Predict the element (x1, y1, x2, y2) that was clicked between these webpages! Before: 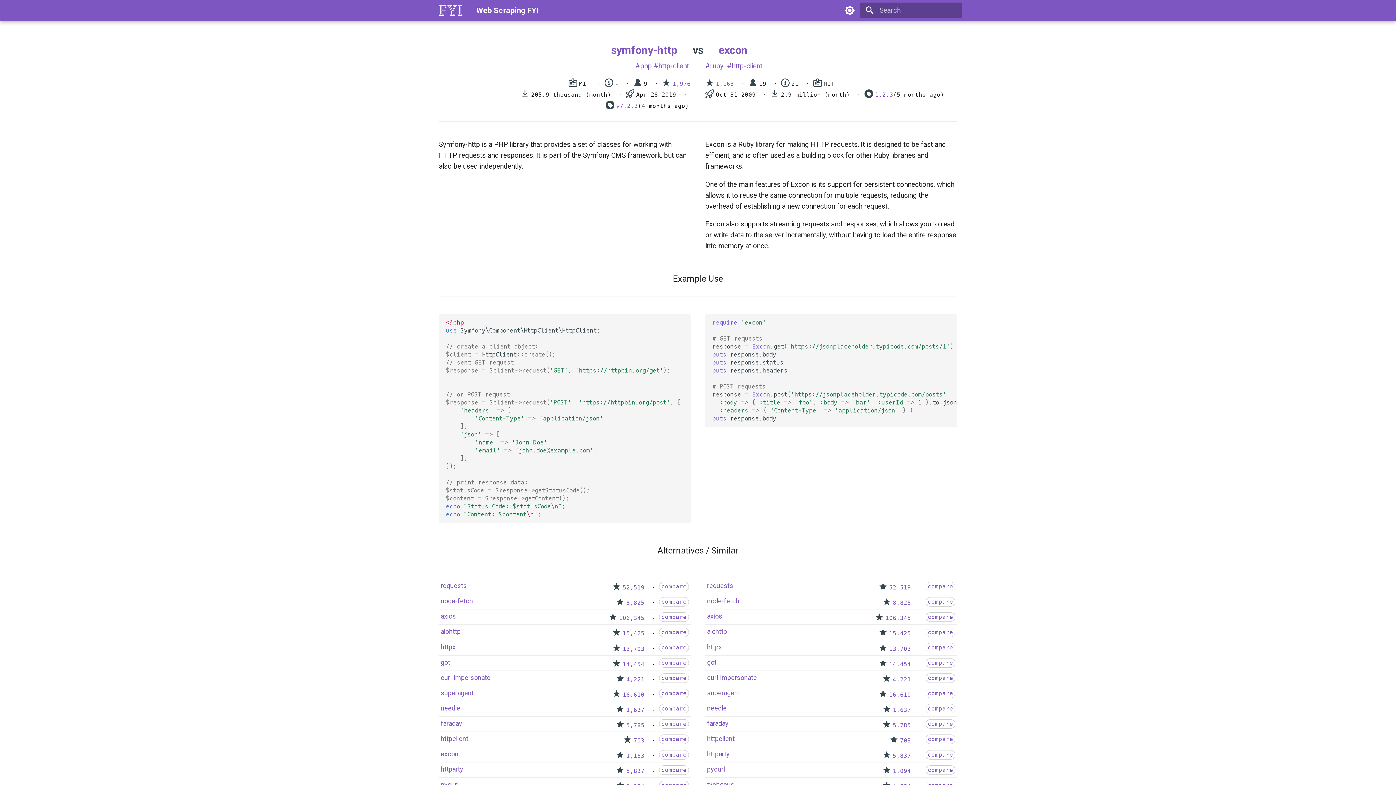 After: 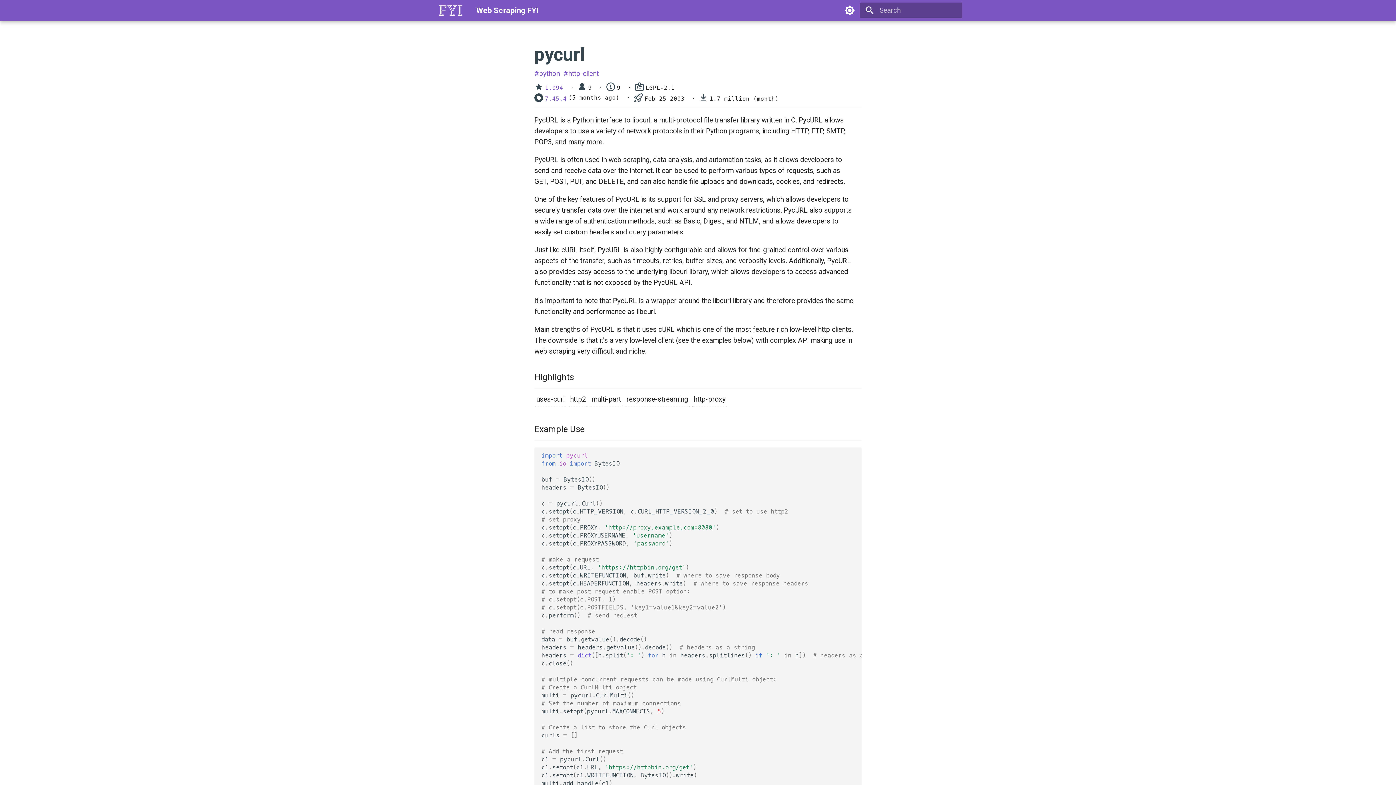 Action: bbox: (707, 765, 725, 773) label: pycurl